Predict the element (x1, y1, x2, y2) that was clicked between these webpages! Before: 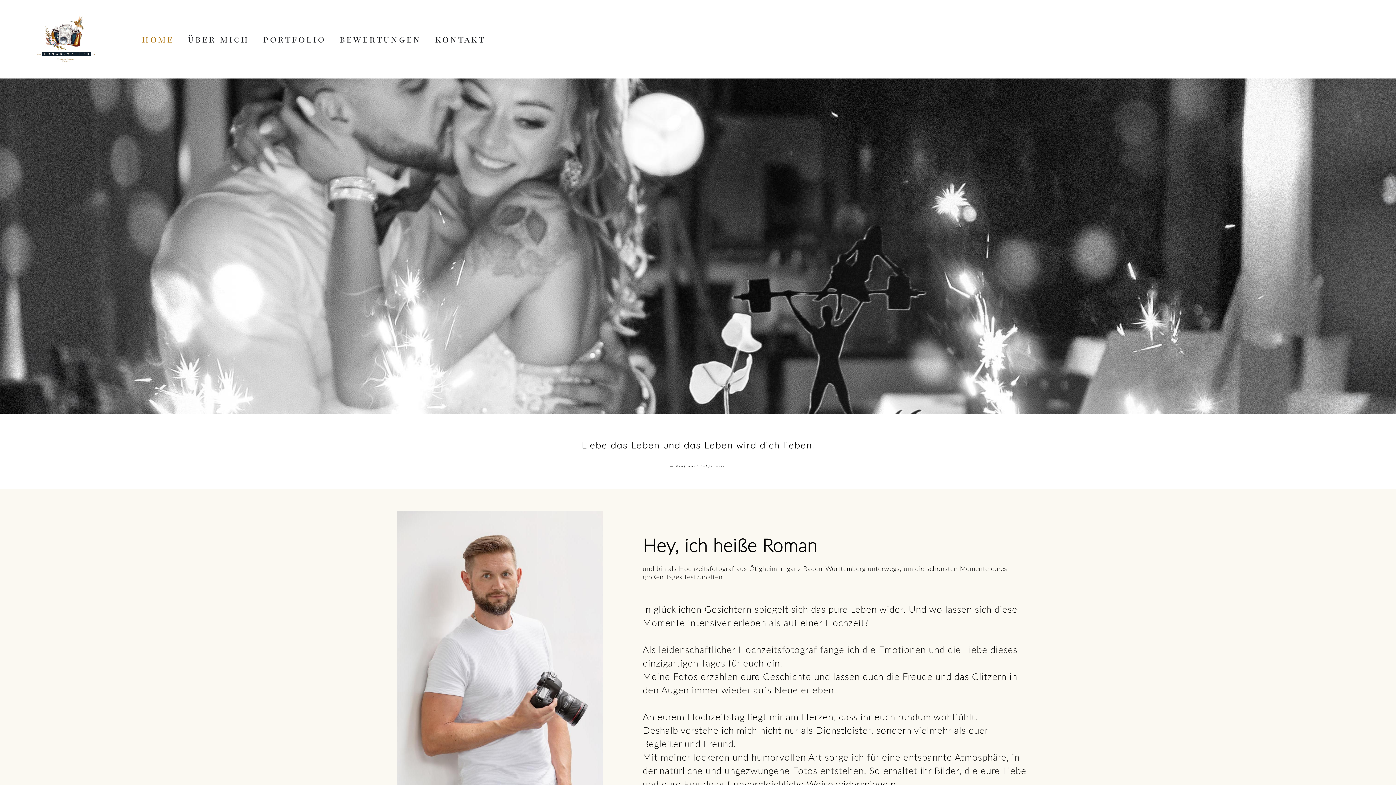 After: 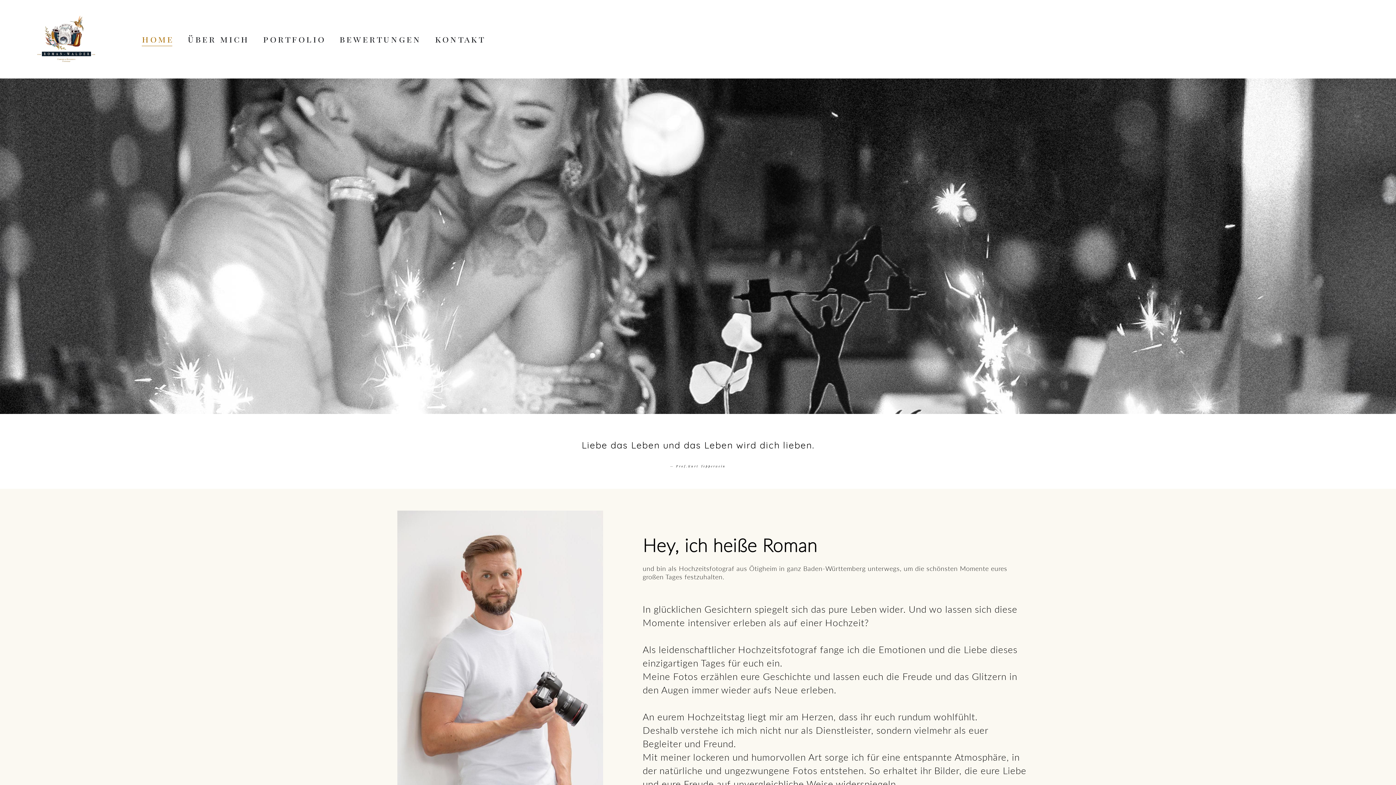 Action: bbox: (141, 34, 174, 43) label: home